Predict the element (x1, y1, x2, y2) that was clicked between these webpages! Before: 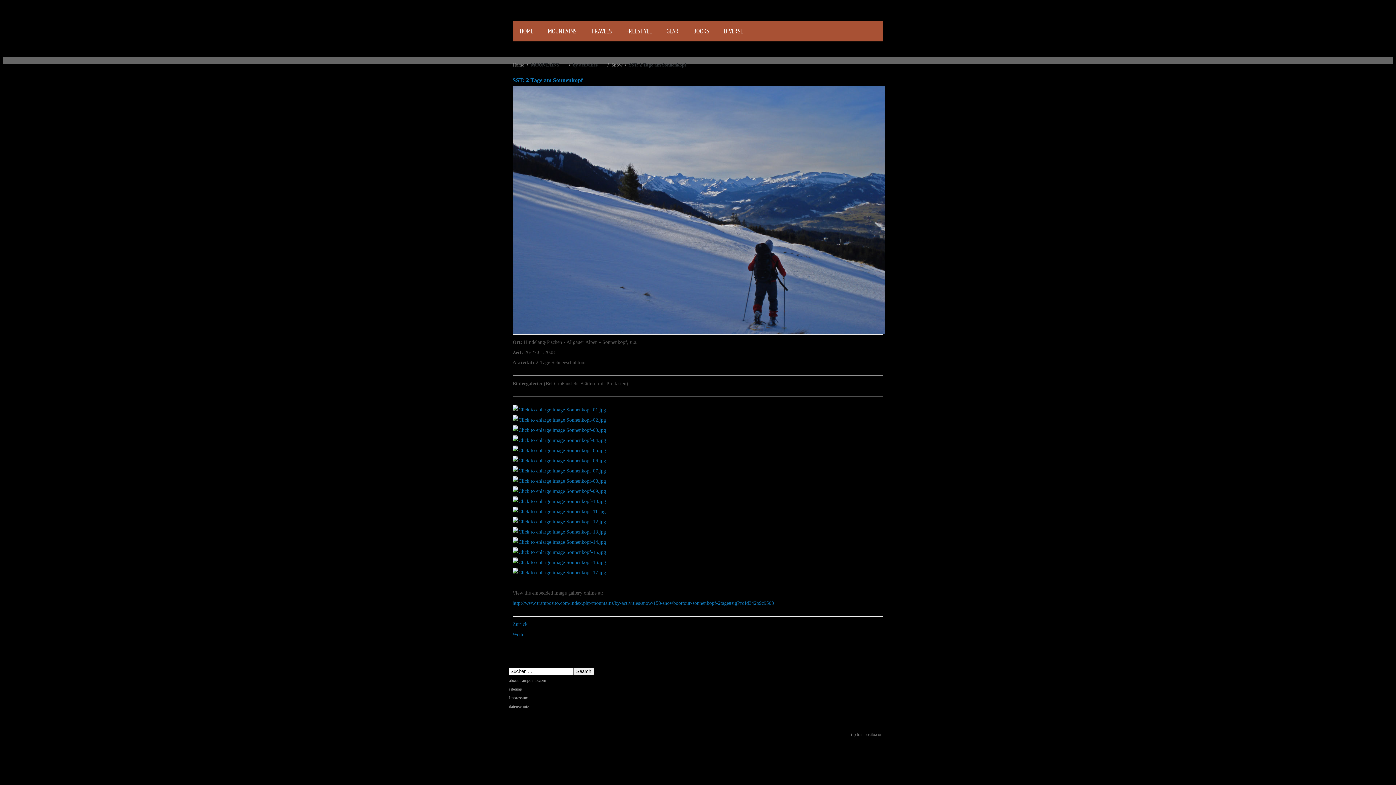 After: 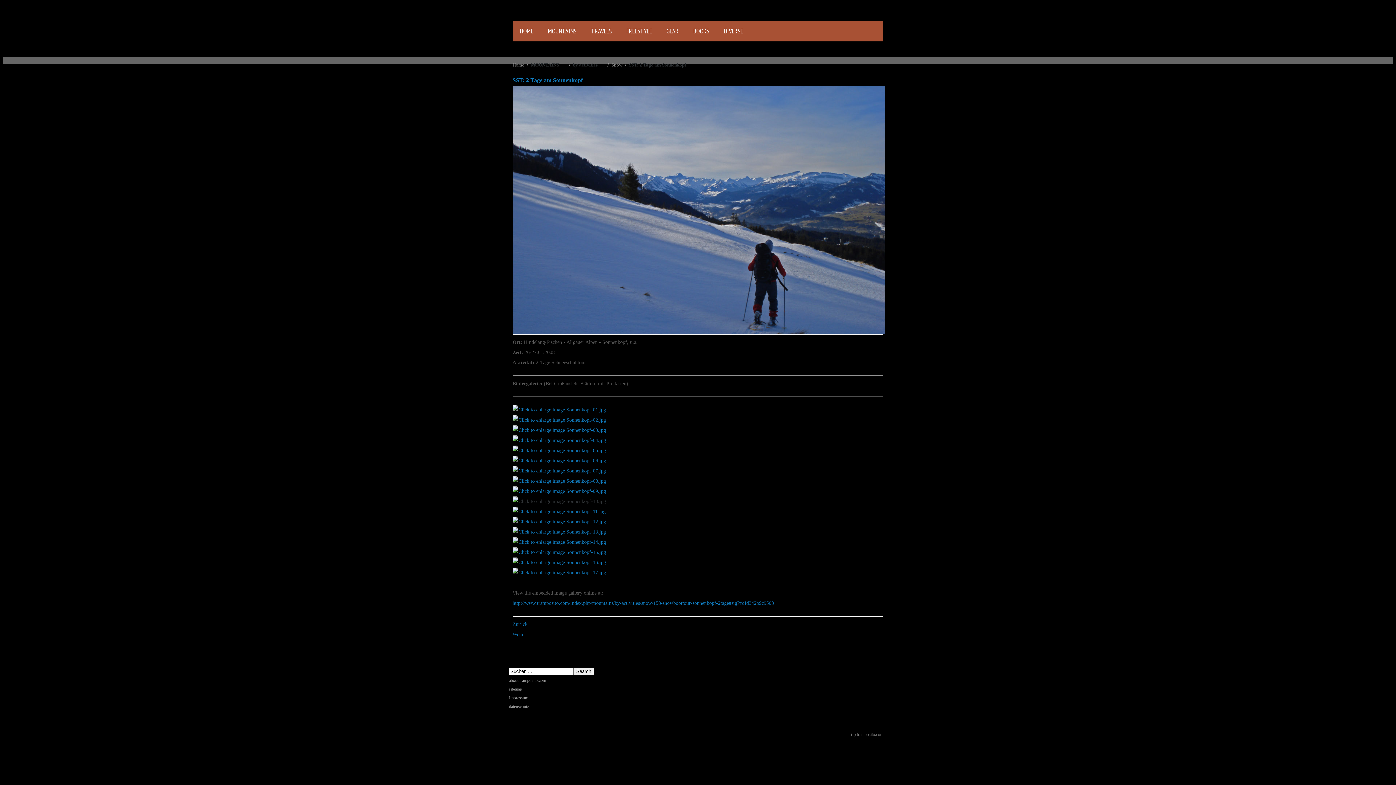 Action: bbox: (512, 498, 606, 504)